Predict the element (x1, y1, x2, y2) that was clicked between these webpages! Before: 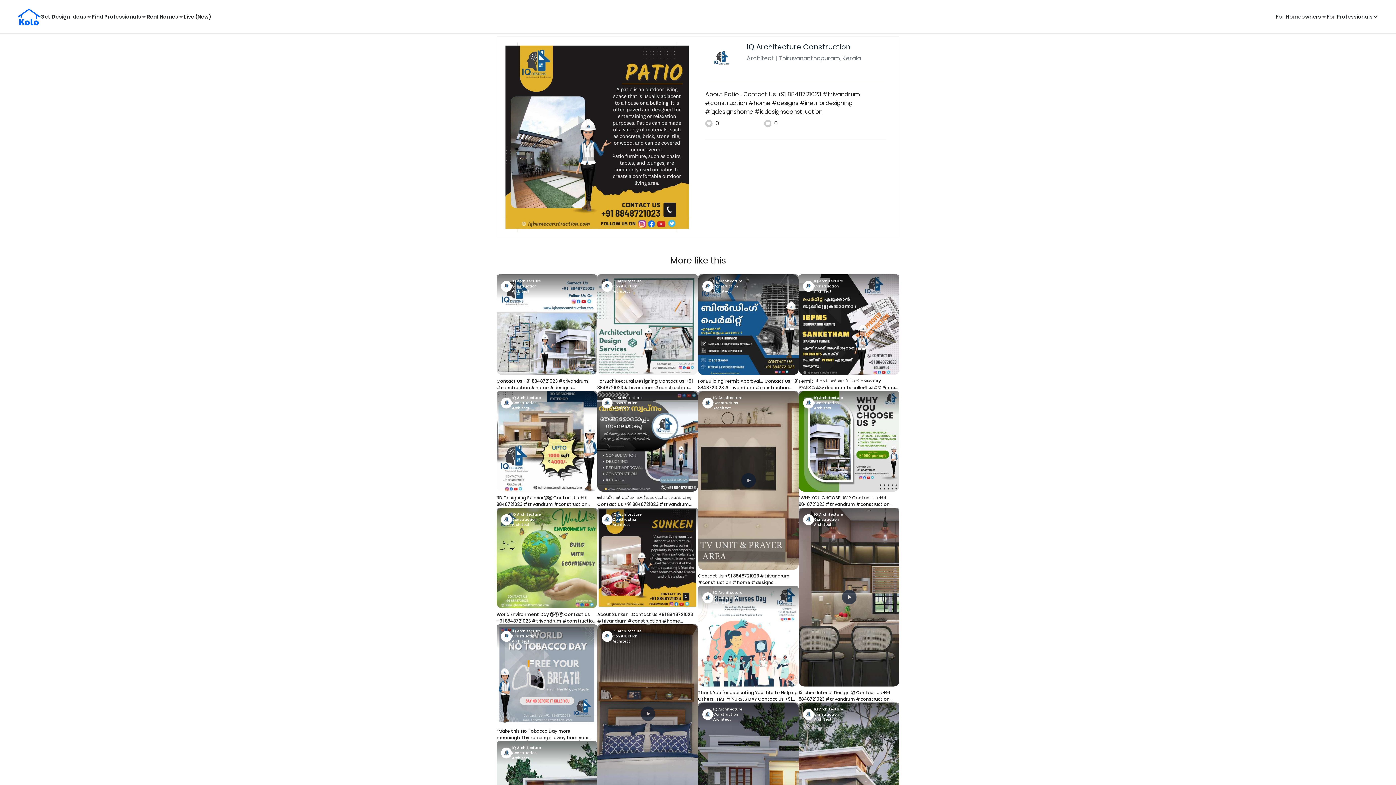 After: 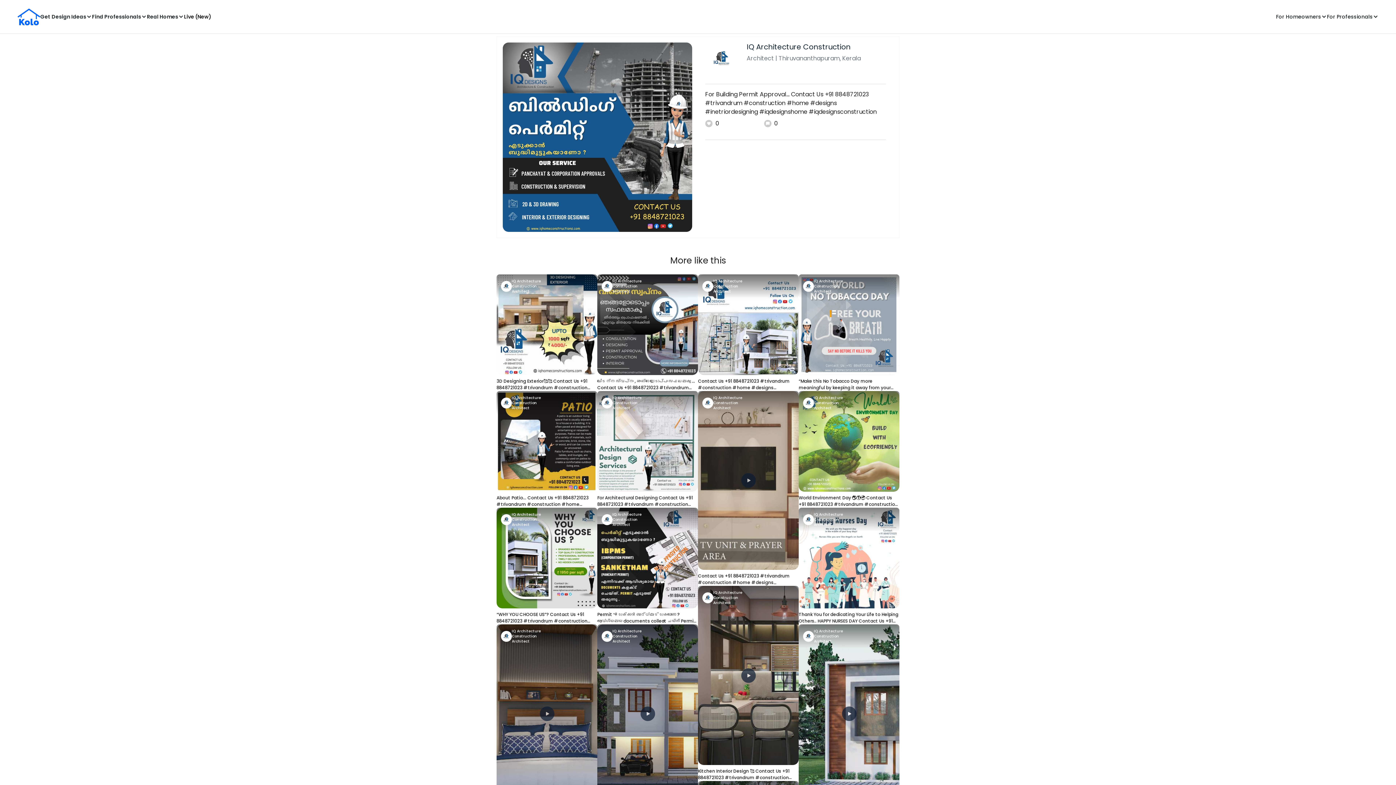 Action: label: For Building Permit Approval… Contact Us +91 8848721023 #trivandrum #construction #home #designs #inetriordesigning #iqdesignshome #iqdesignsconstruction bbox: (698, 274, 798, 391)